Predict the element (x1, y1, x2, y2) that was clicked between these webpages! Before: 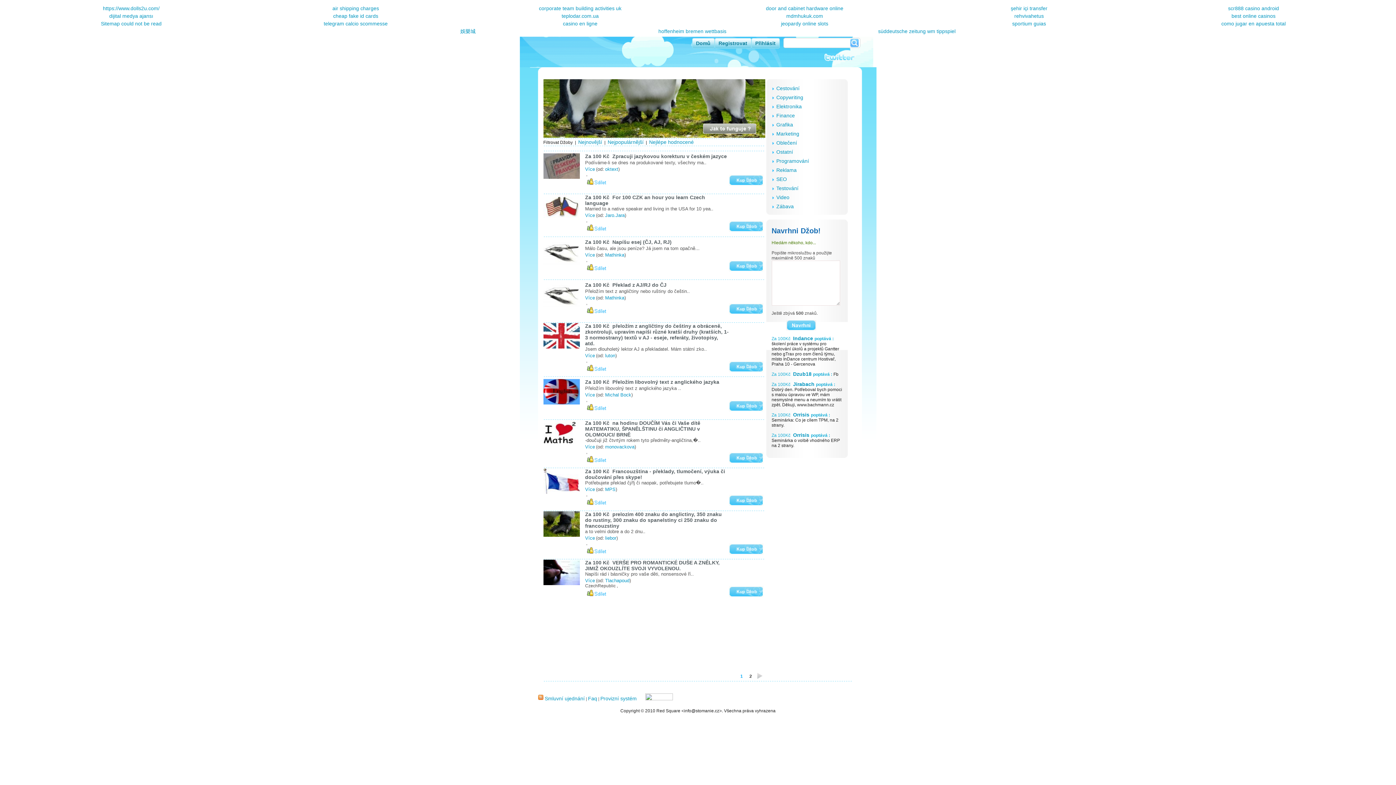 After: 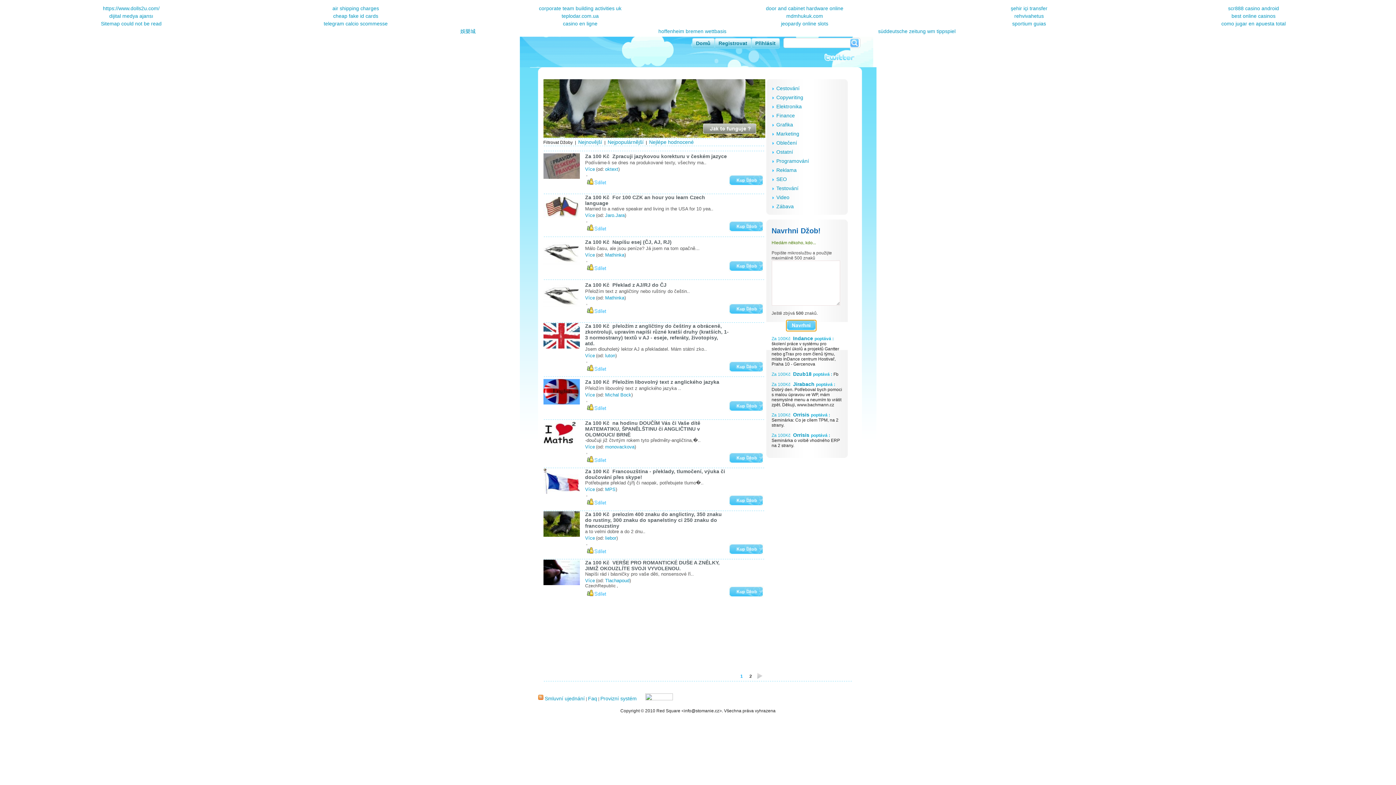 Action: bbox: (786, 320, 816, 331)